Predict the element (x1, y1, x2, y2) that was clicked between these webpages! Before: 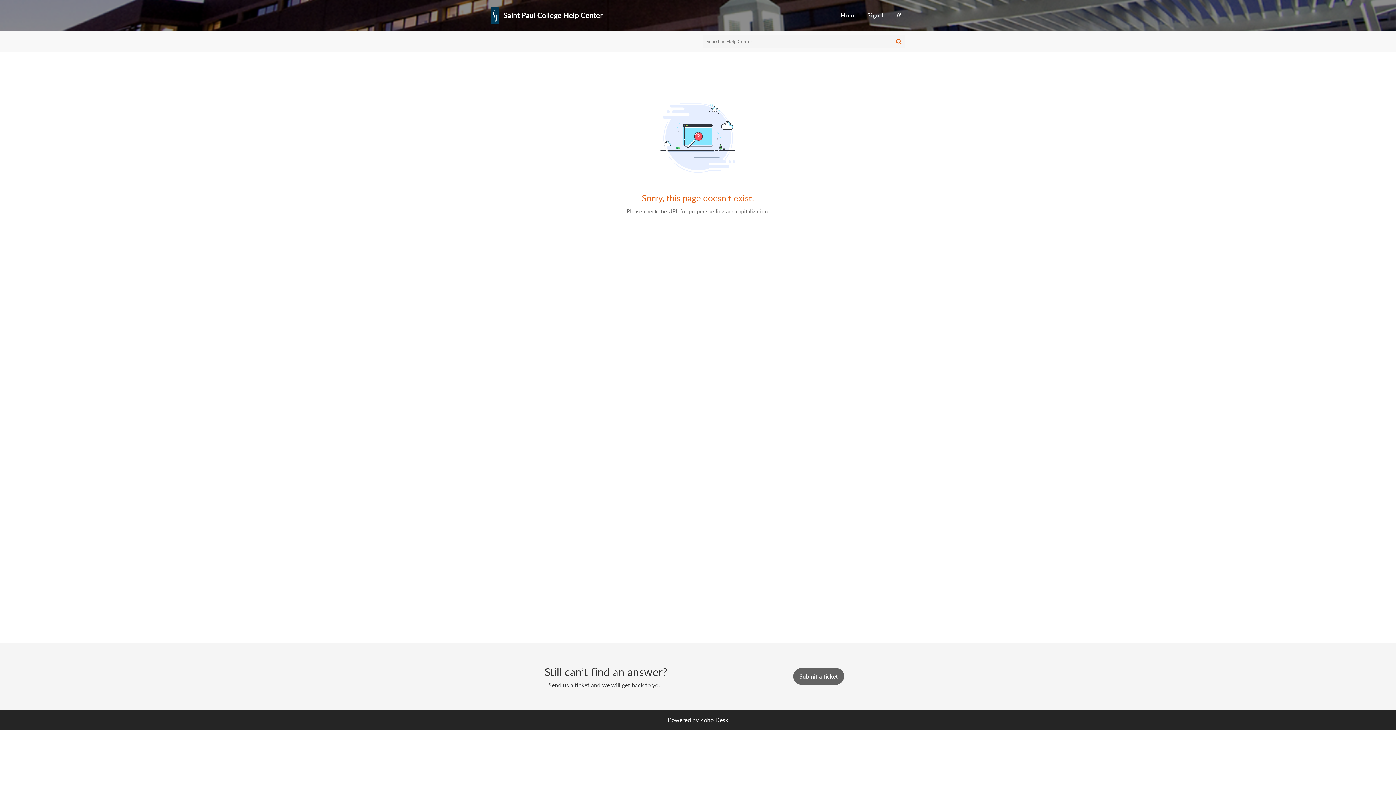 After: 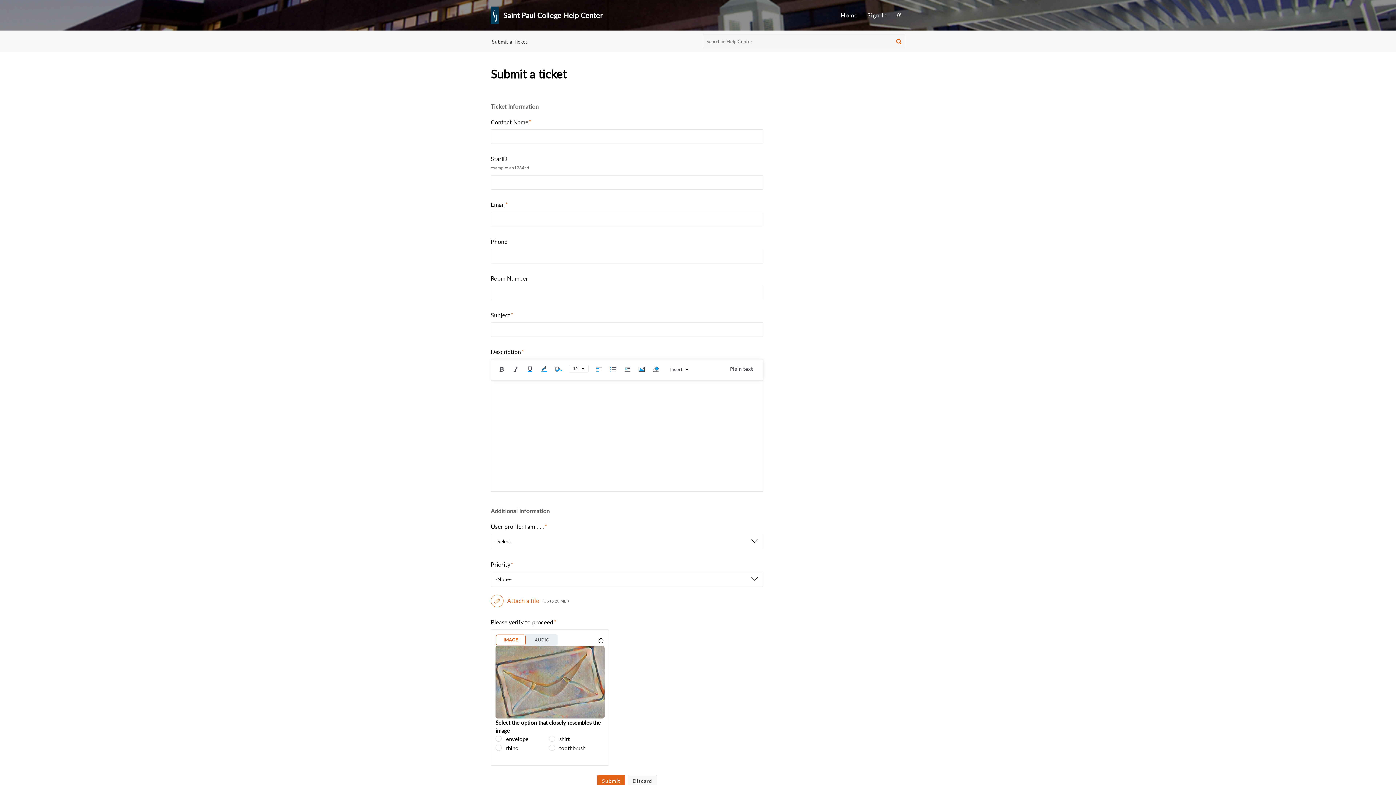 Action: bbox: (793, 668, 844, 685) label: Submit a ticket